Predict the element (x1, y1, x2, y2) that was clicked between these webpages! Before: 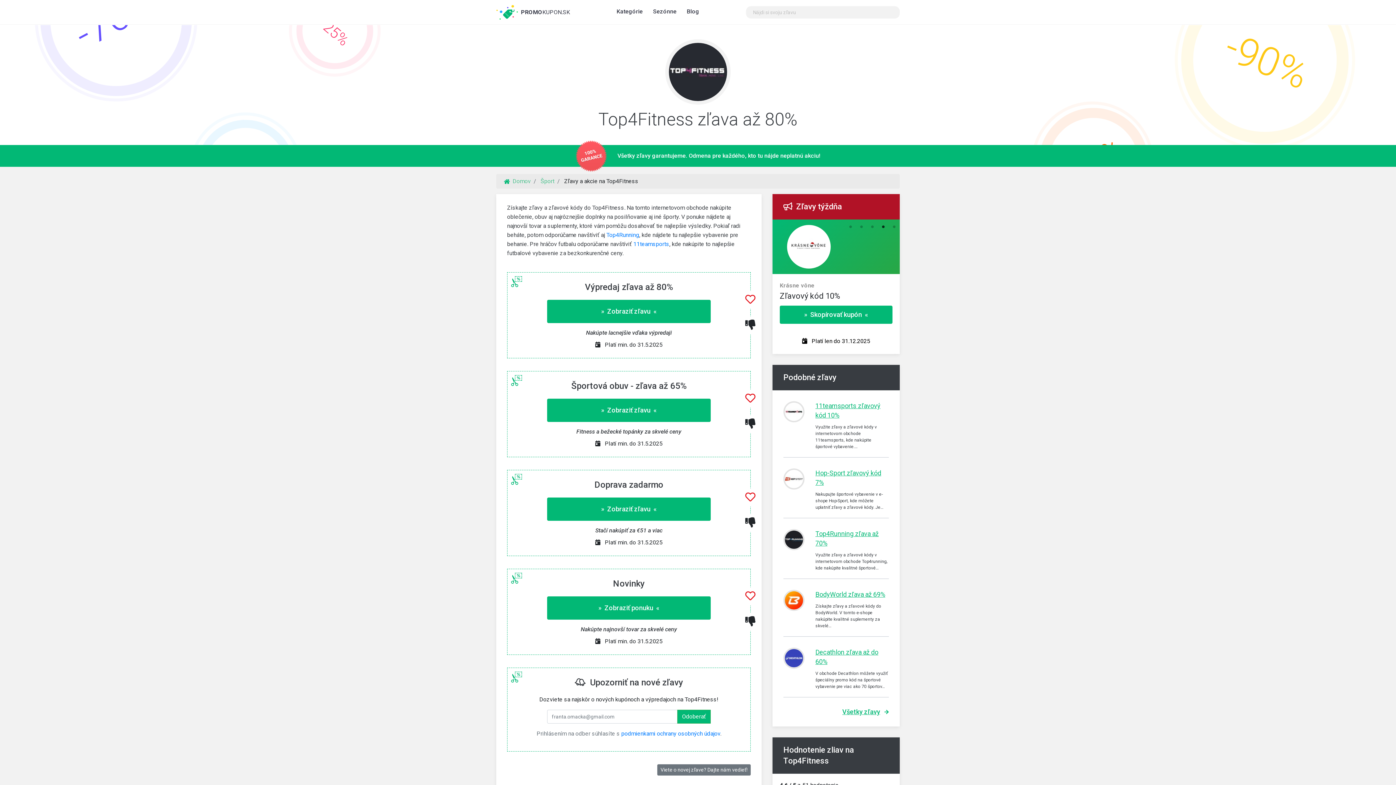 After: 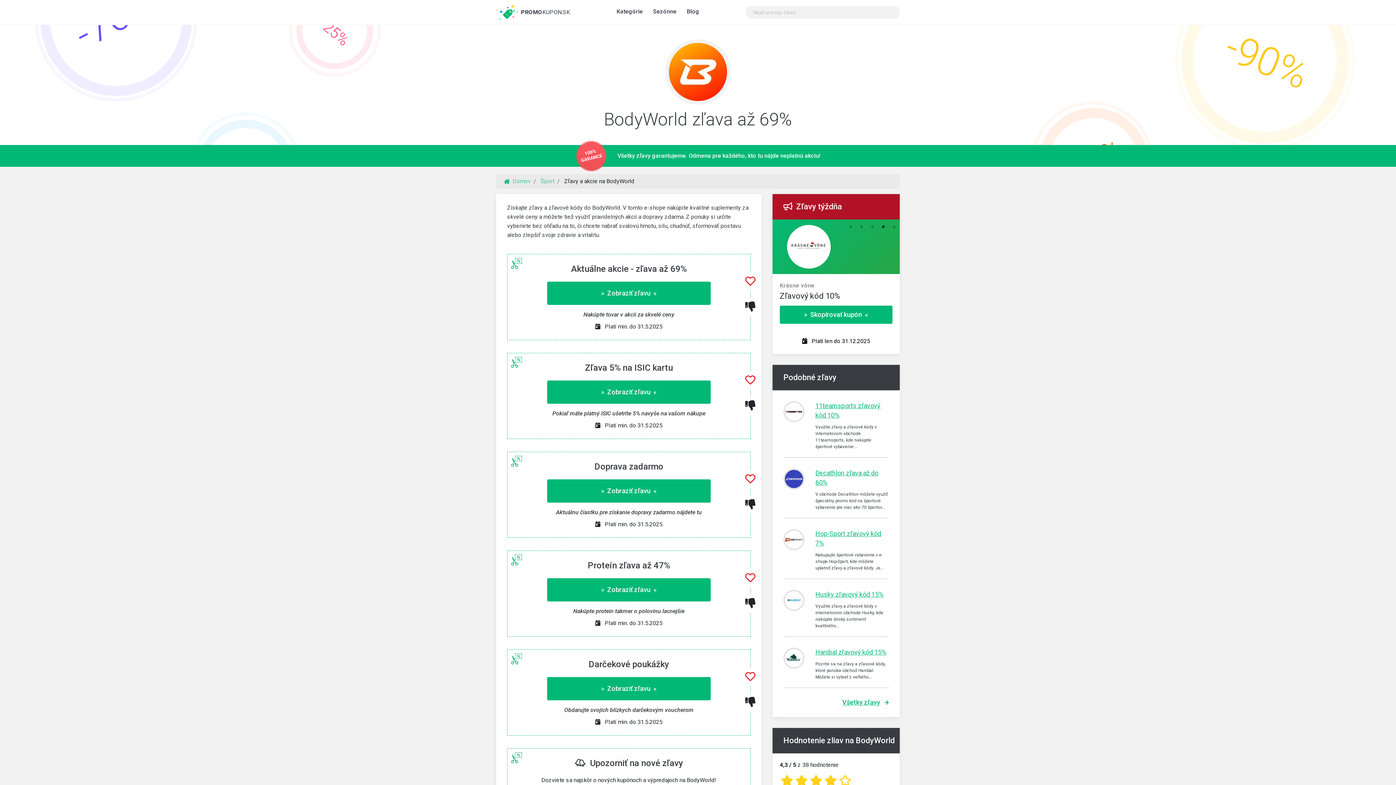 Action: bbox: (783, 579, 889, 637) label: BodyWorld zľava až 69%
Získajte zľavy a zľavové kódy do BodyWorld. V tomto e-shope nakúpite kvalitné suplementy za skvelé…